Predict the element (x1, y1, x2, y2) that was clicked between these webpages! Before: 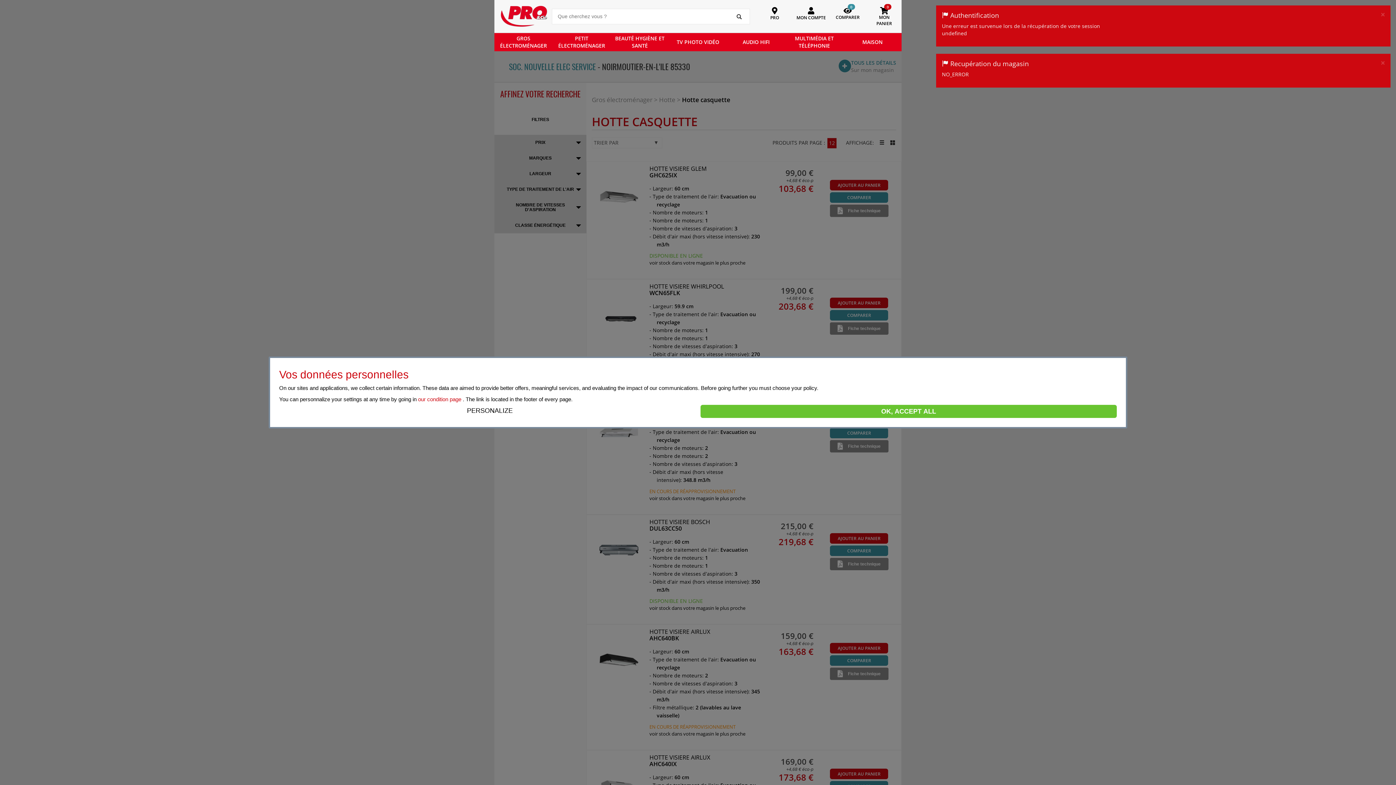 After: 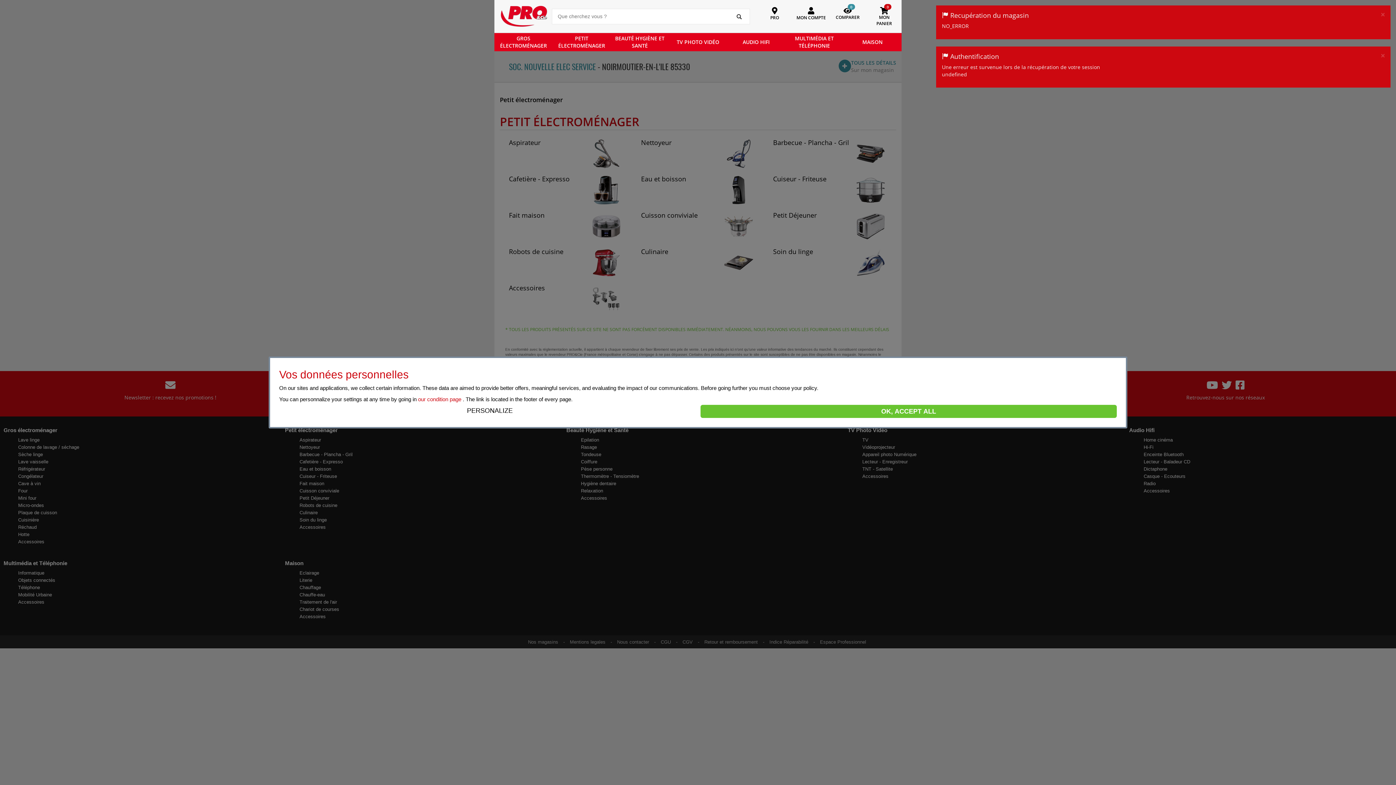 Action: bbox: (552, 33, 610, 51) label: PETIT ÉLECTROMÉNAGER